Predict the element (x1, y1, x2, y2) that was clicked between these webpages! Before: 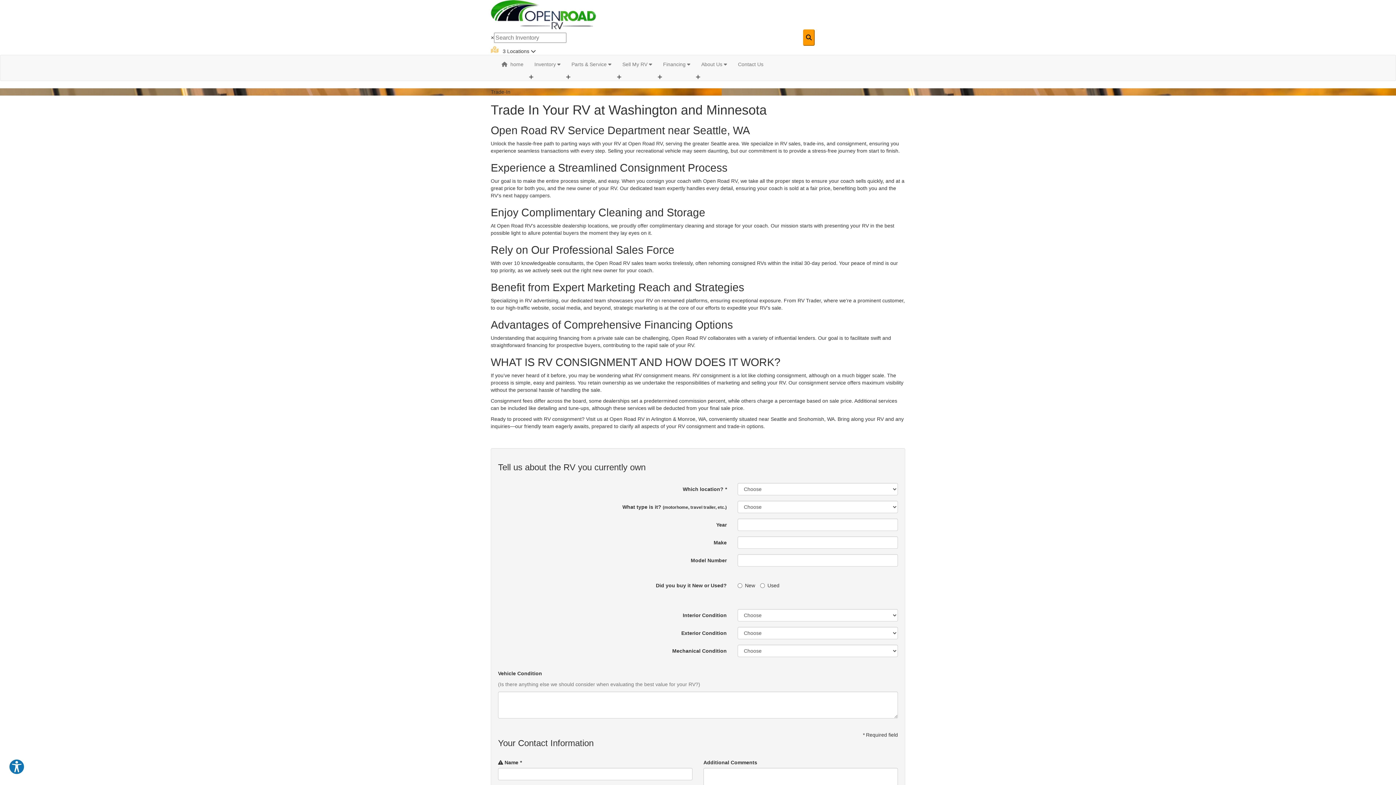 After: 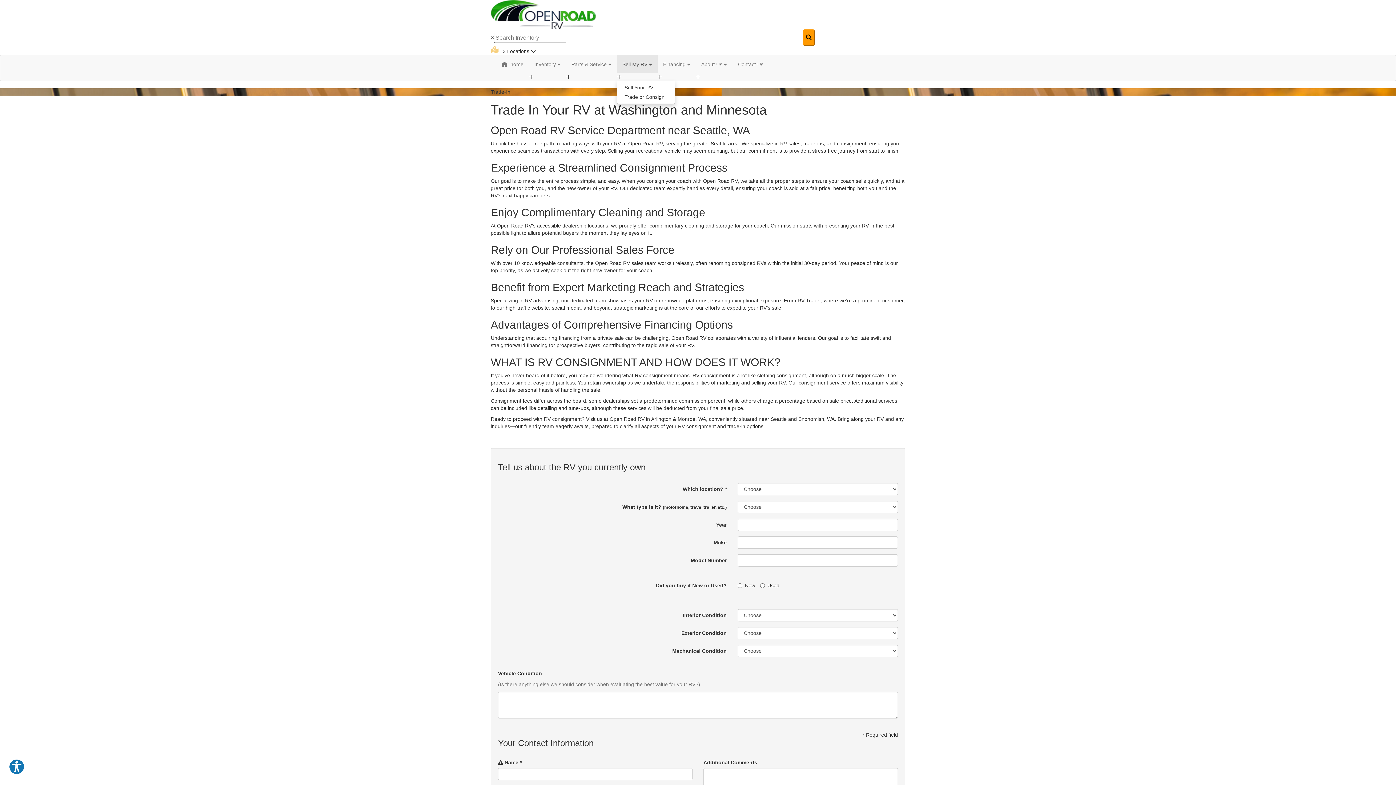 Action: label: Sell My RV  bbox: (617, 55, 657, 73)